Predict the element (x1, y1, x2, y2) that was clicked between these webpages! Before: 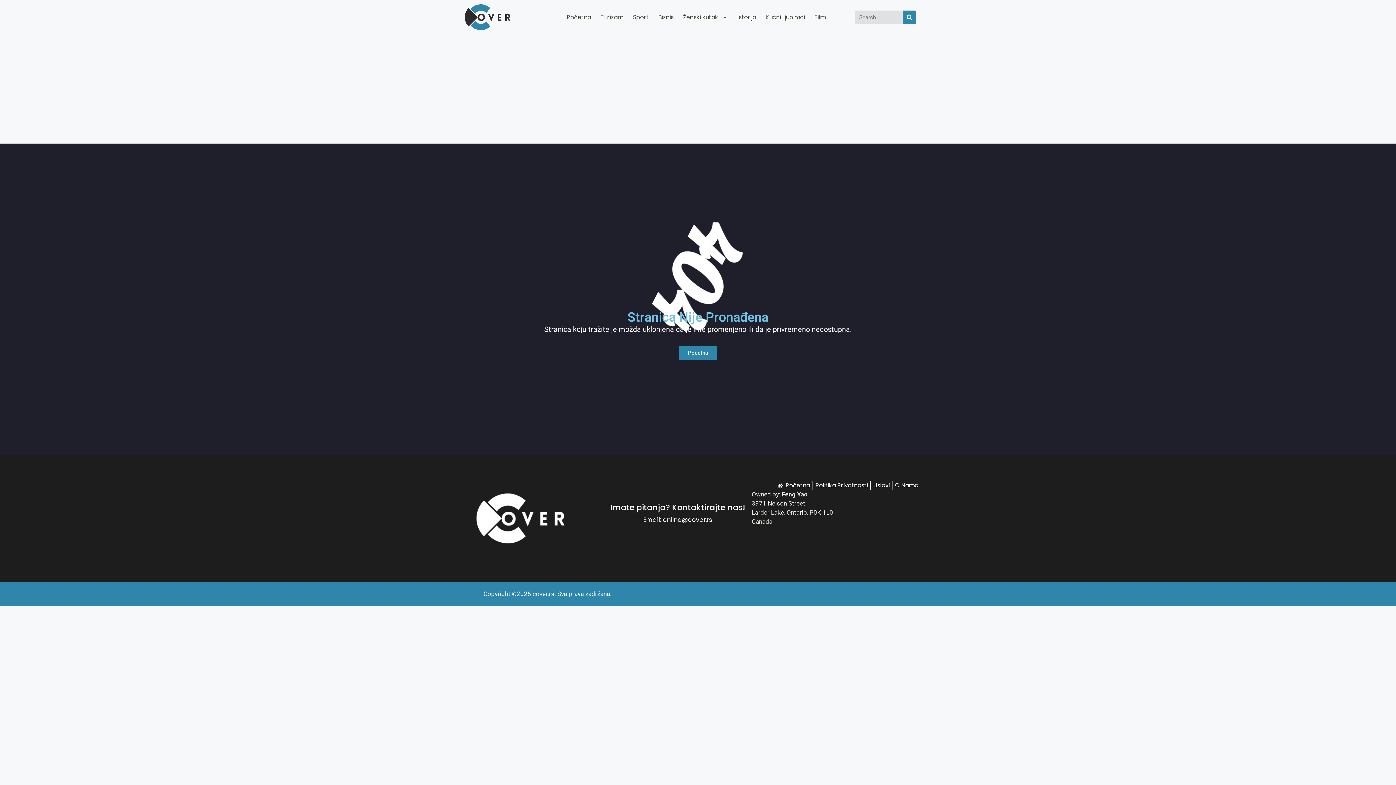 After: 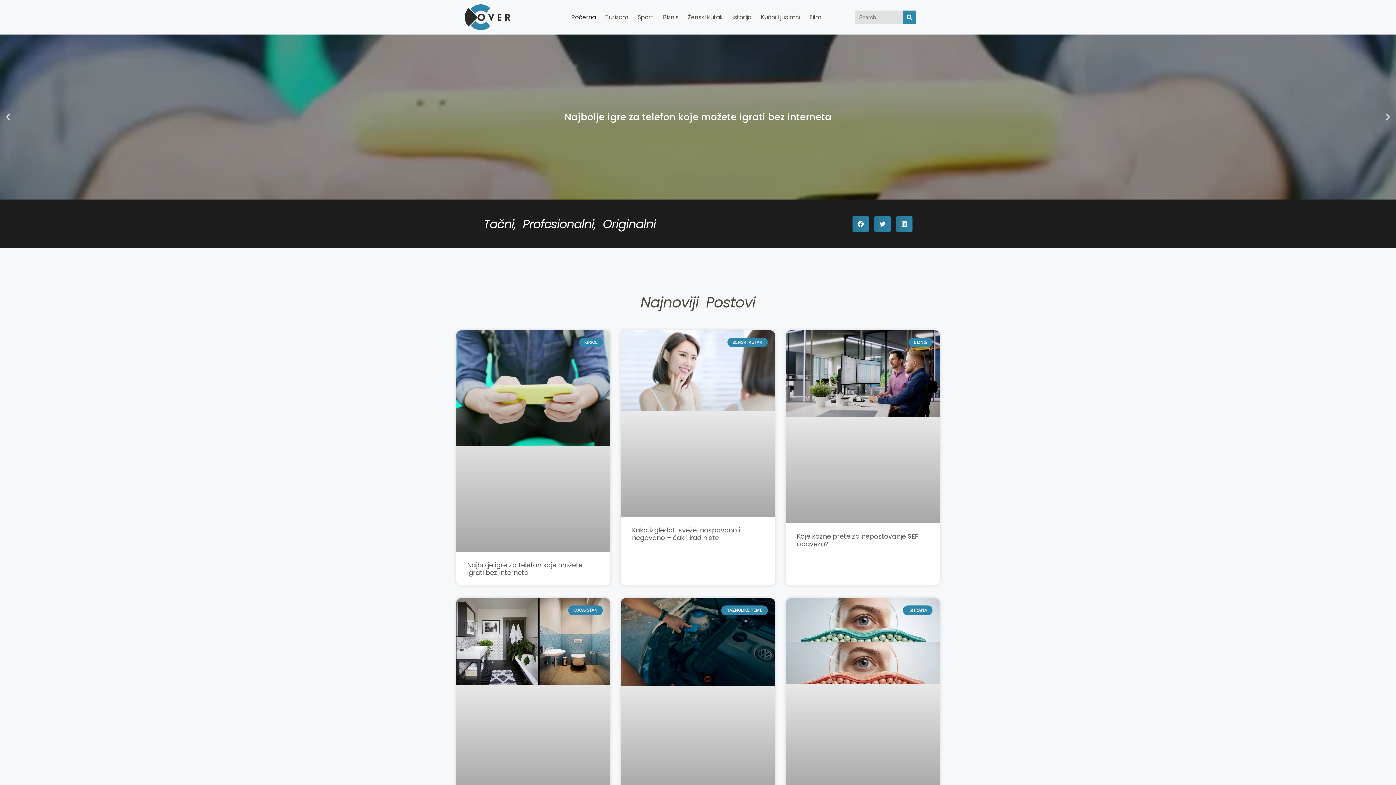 Action: label: Početna bbox: (562, 8, 595, 25)